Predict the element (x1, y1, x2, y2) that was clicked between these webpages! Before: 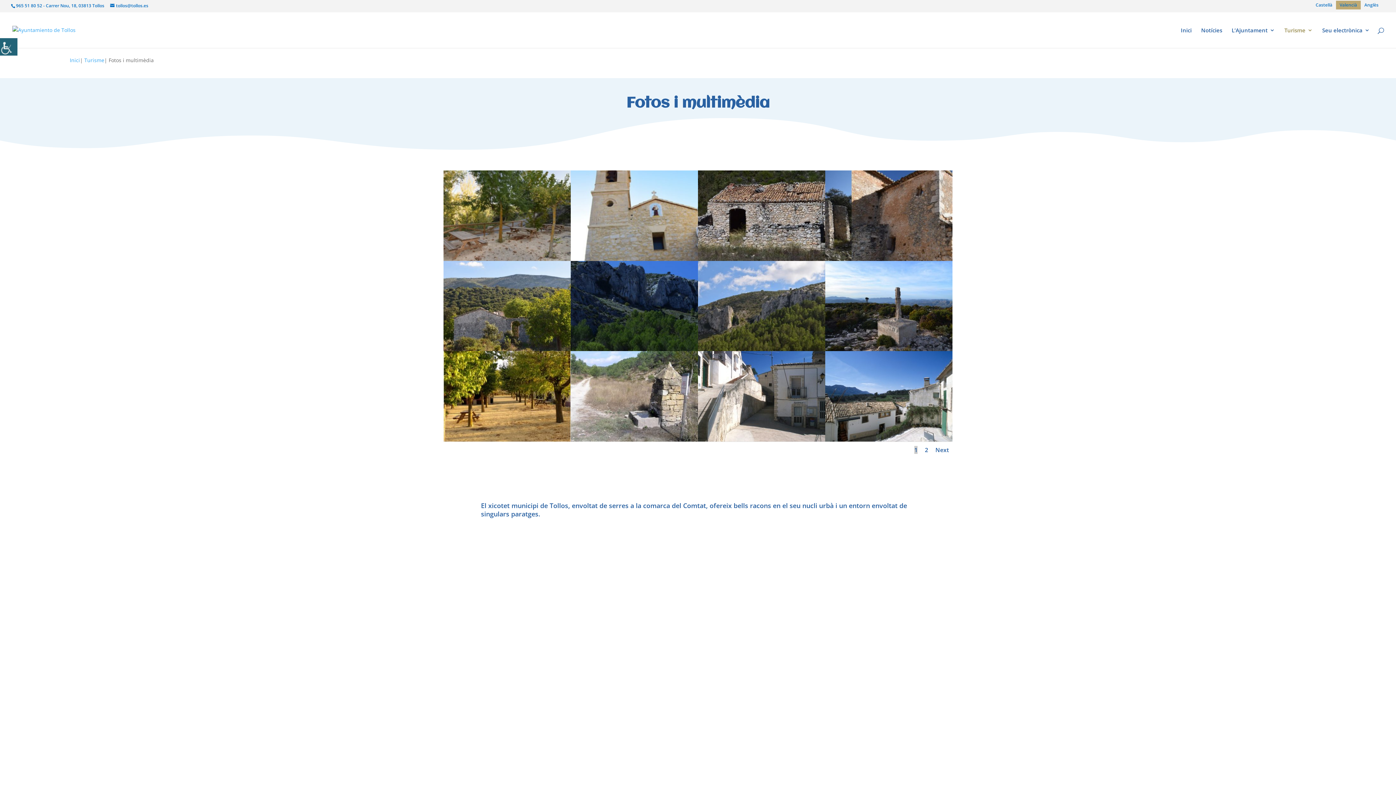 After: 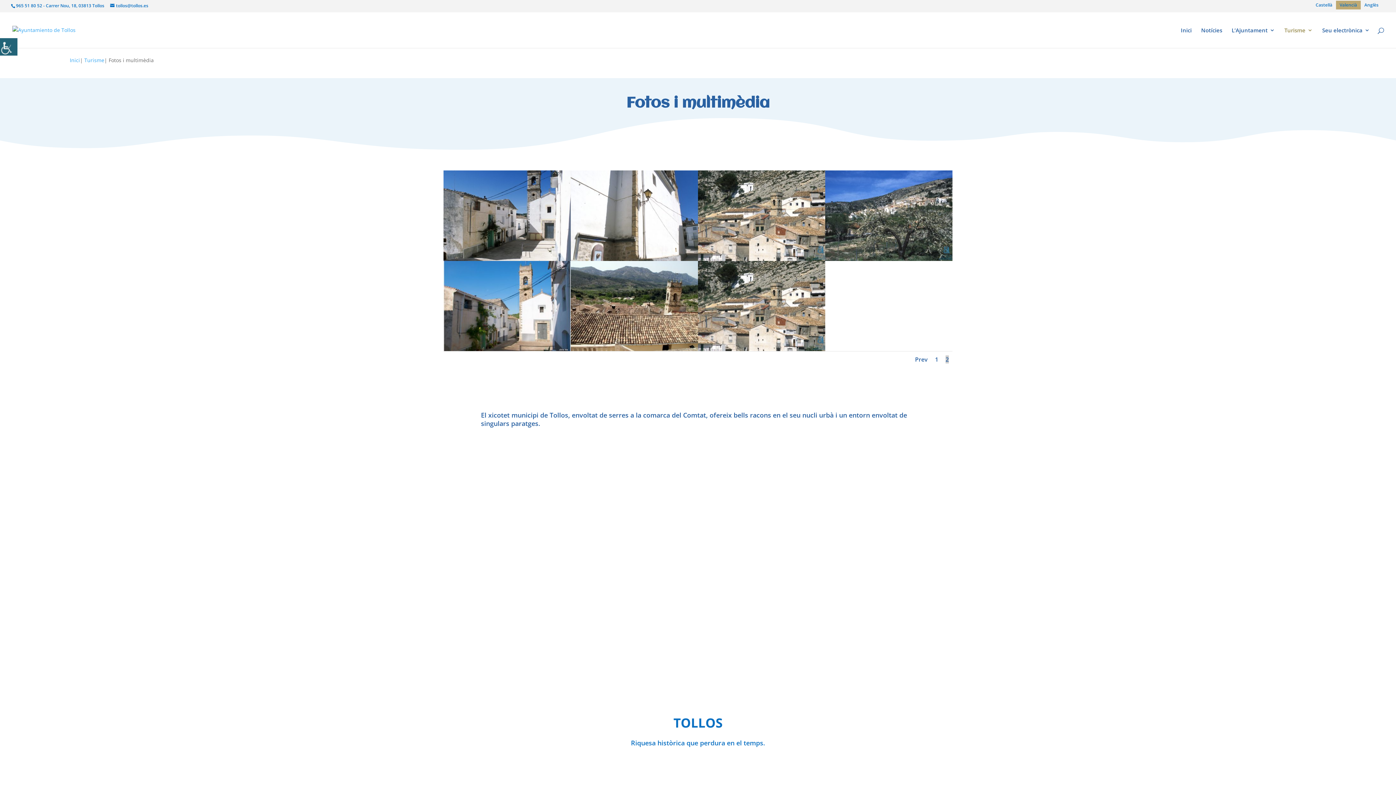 Action: bbox: (925, 446, 928, 454) label: 2